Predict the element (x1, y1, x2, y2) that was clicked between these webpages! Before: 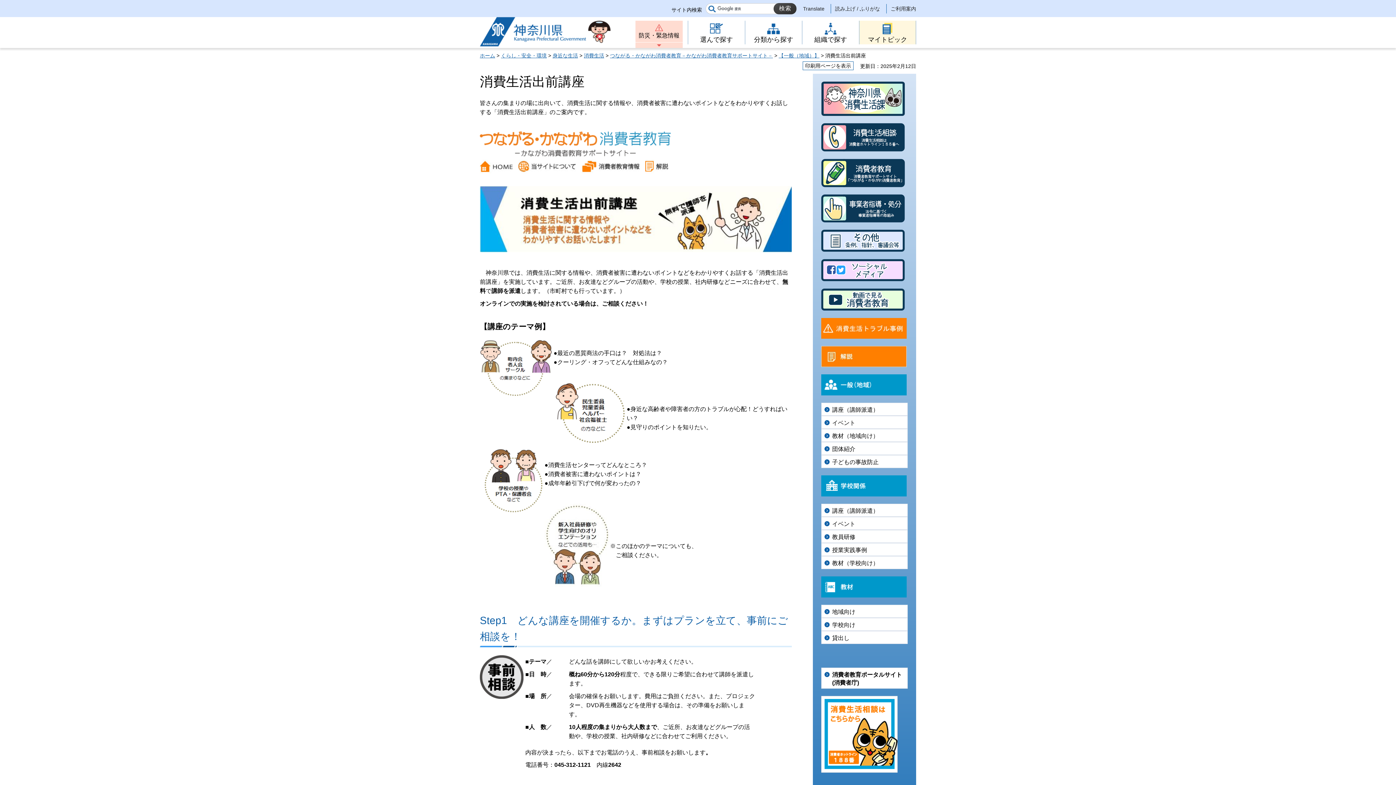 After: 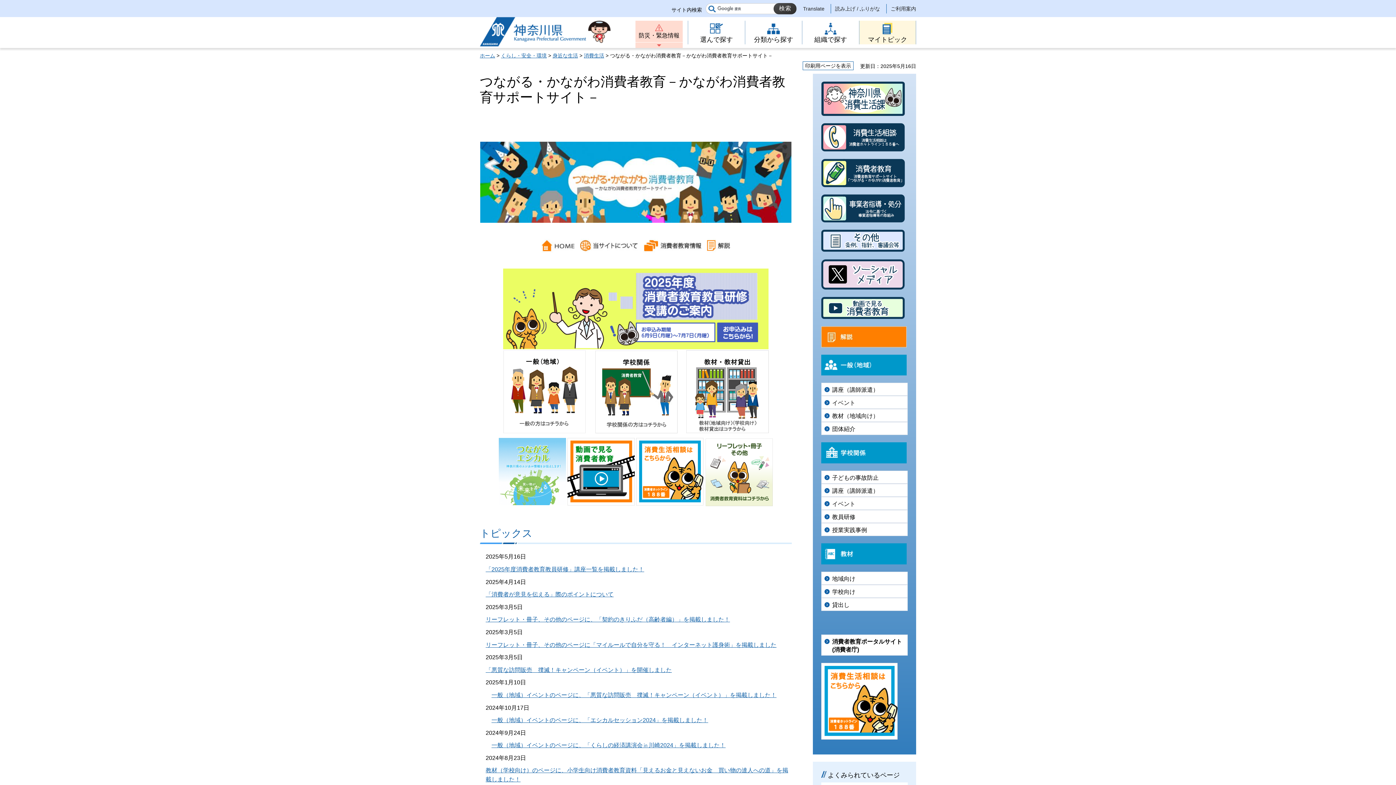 Action: label: つながる・かながわ消費者教育－かながわ消費者教育サポートサイト－ bbox: (610, 52, 773, 58)